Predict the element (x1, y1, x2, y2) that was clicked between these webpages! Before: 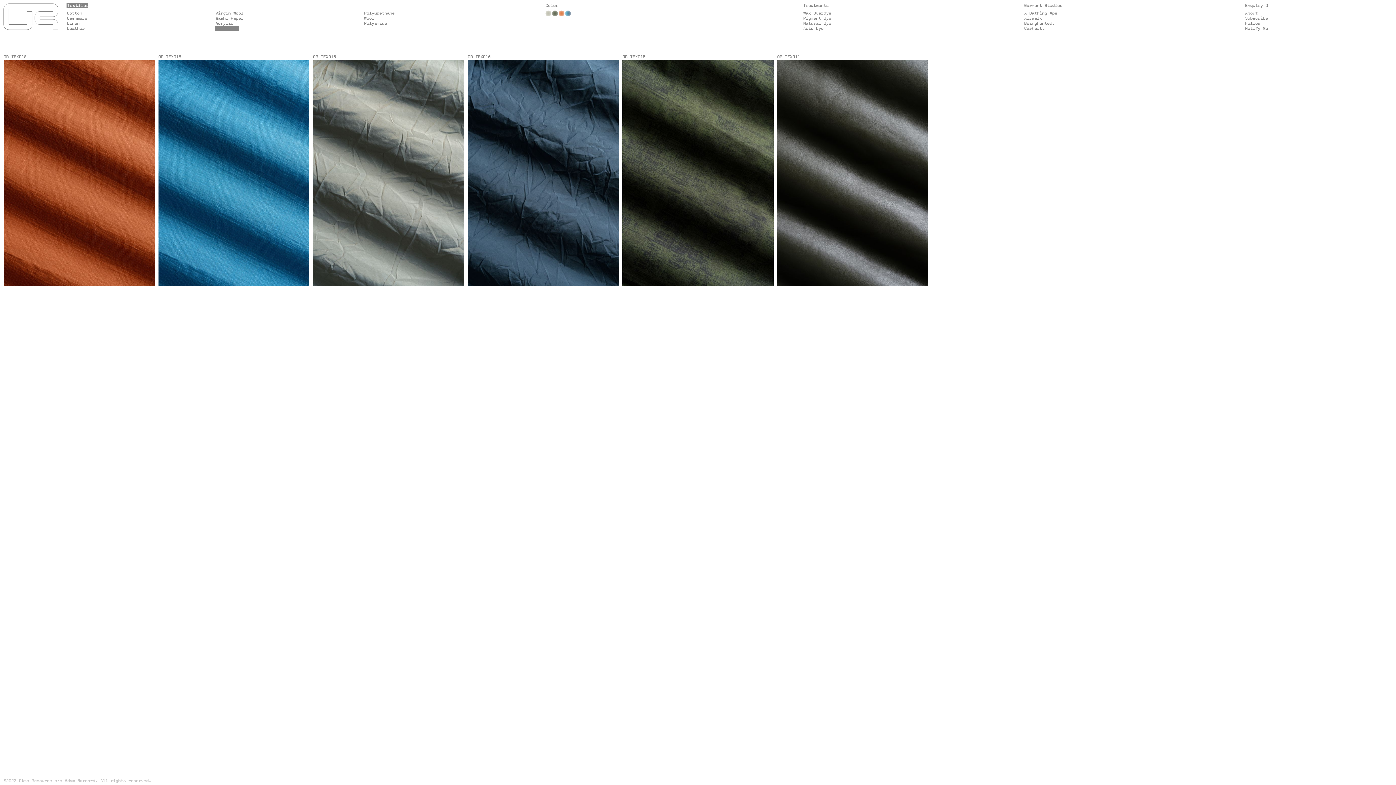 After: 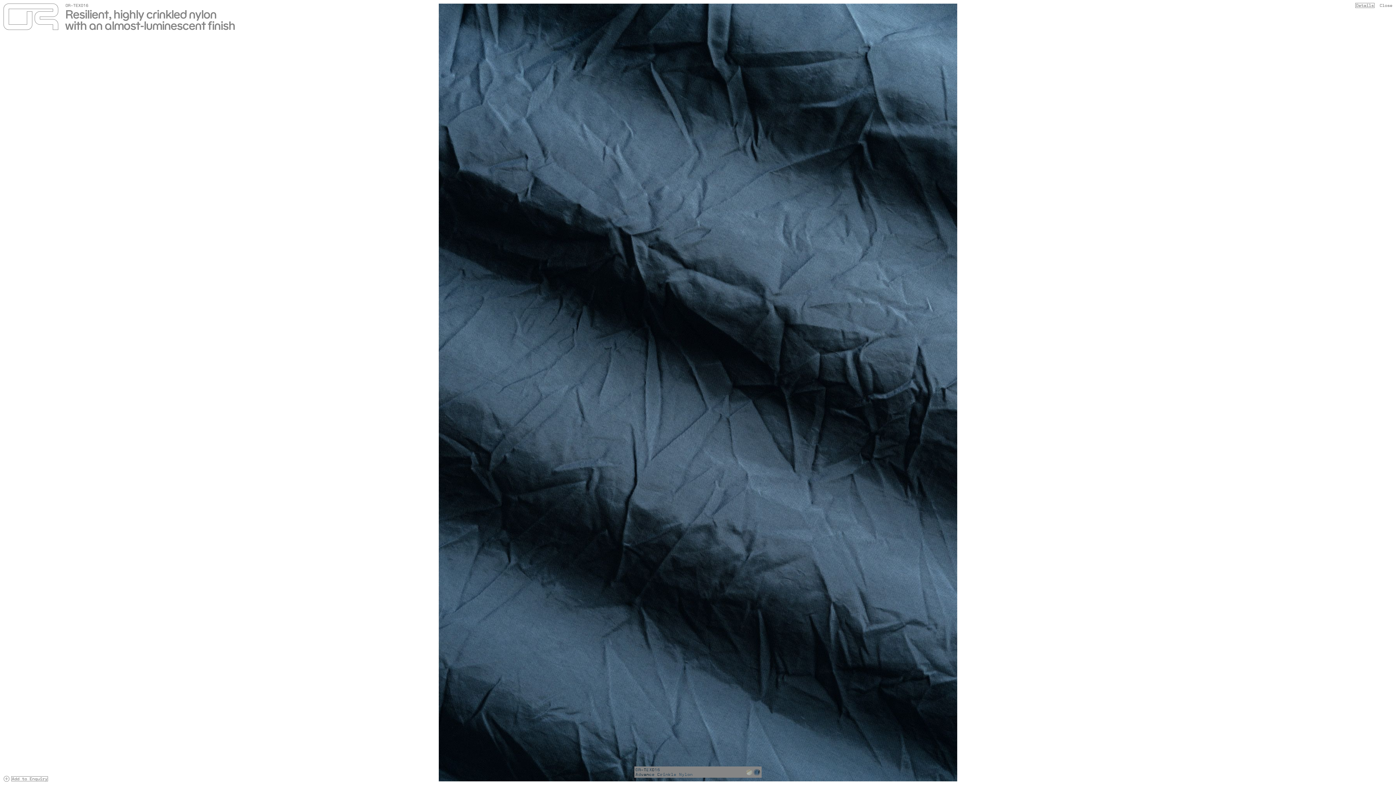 Action: label: OR–TEX016 bbox: (467, 54, 618, 286)